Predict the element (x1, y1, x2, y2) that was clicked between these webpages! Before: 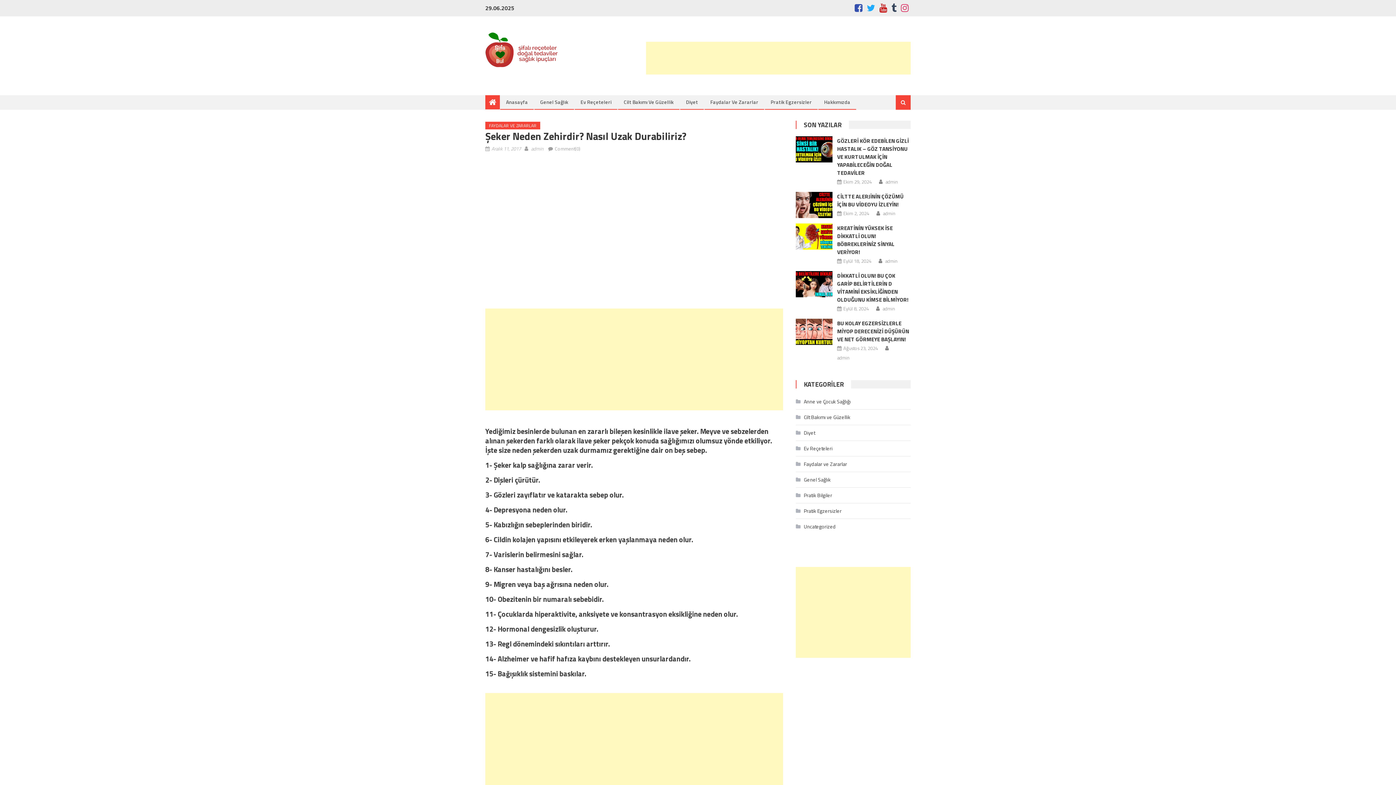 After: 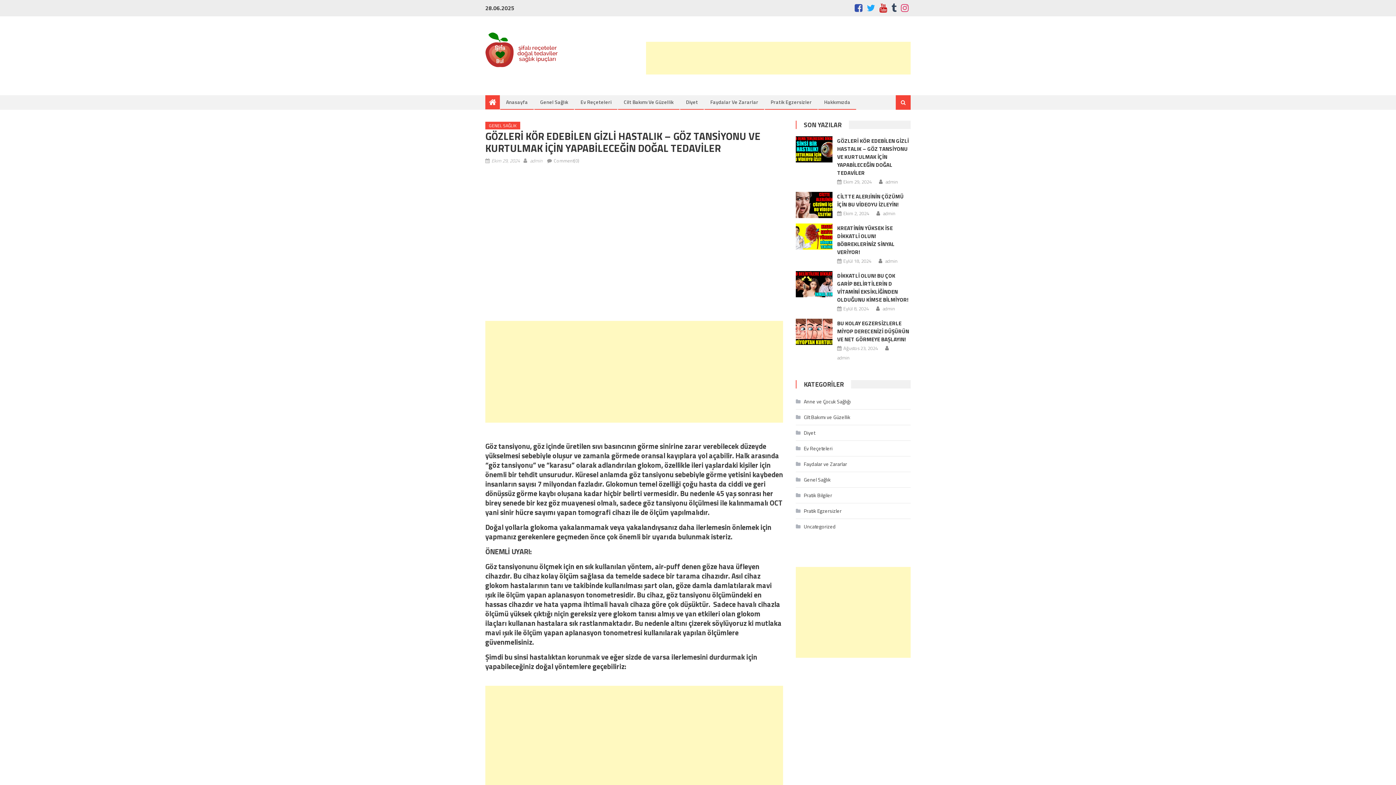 Action: label: Ekim 29, 2024 bbox: (843, 177, 871, 186)